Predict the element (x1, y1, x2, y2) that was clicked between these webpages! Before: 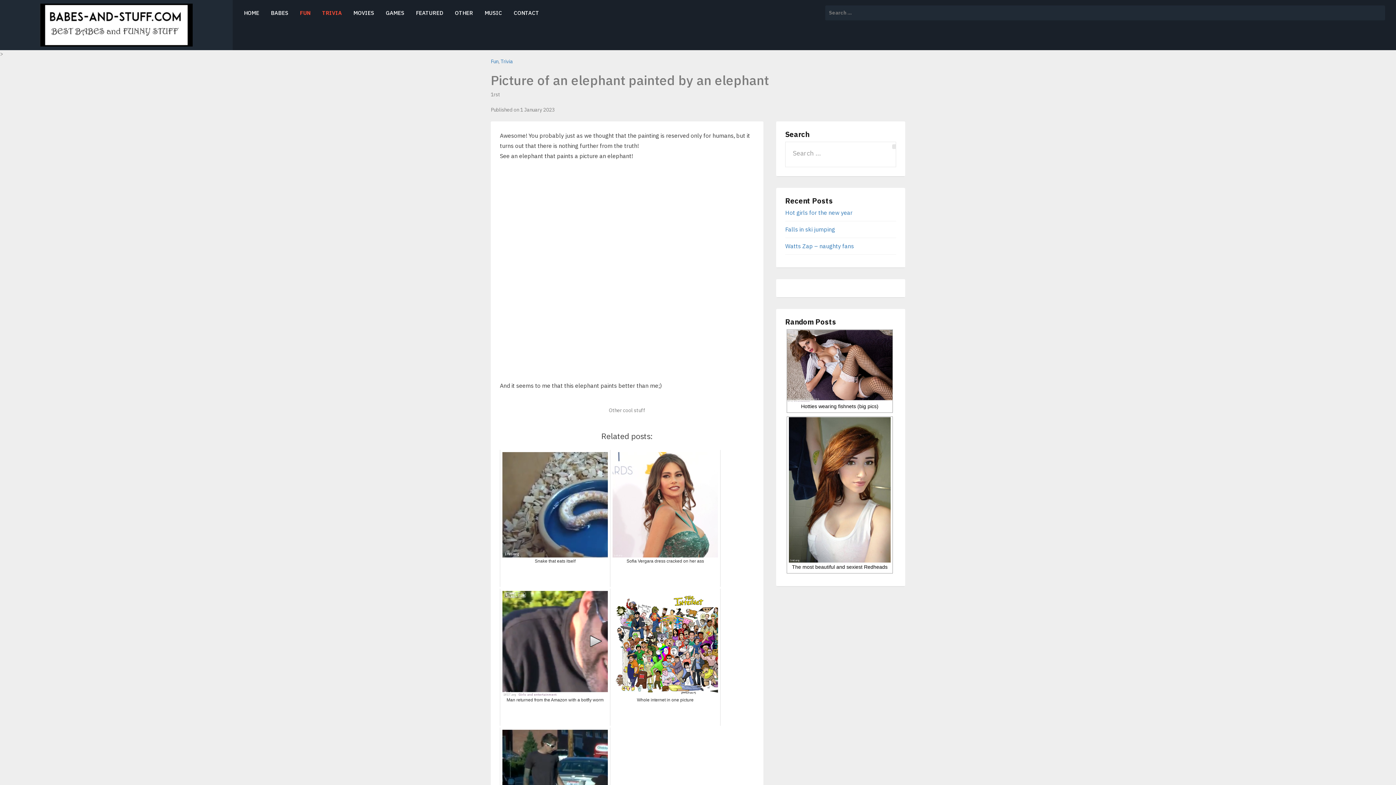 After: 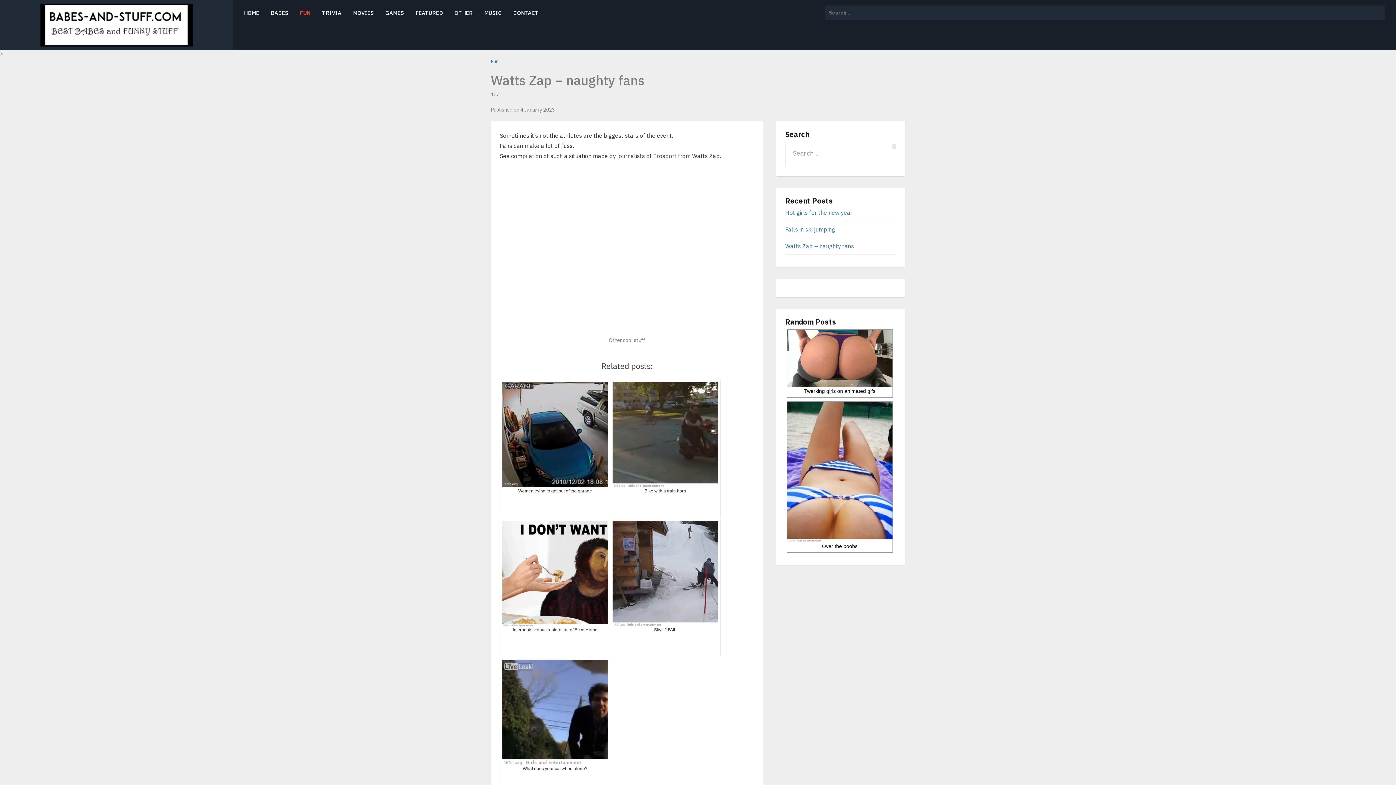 Action: bbox: (785, 242, 854, 249) label: Watts Zap – naughty fans